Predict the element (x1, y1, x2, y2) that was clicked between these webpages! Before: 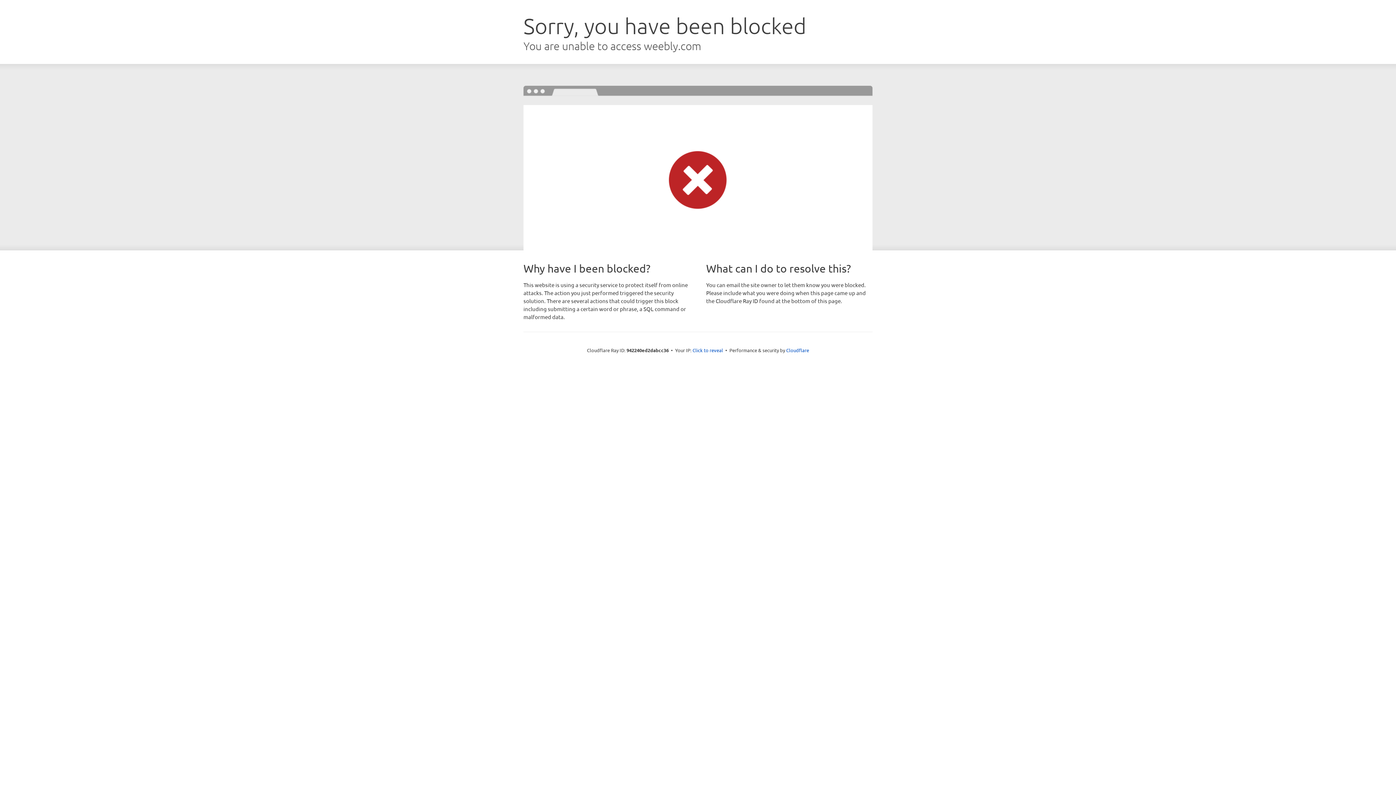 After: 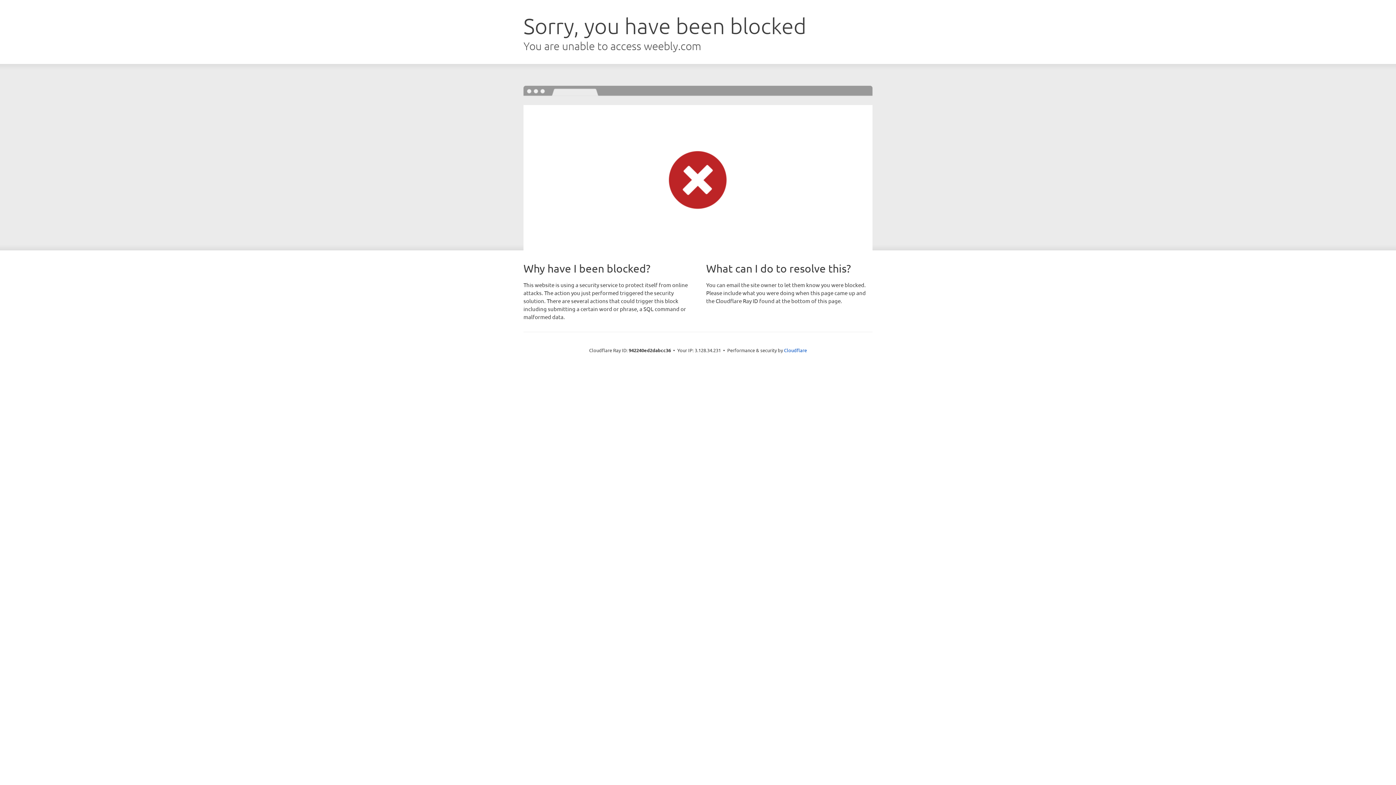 Action: bbox: (692, 346, 723, 353) label: Click to reveal